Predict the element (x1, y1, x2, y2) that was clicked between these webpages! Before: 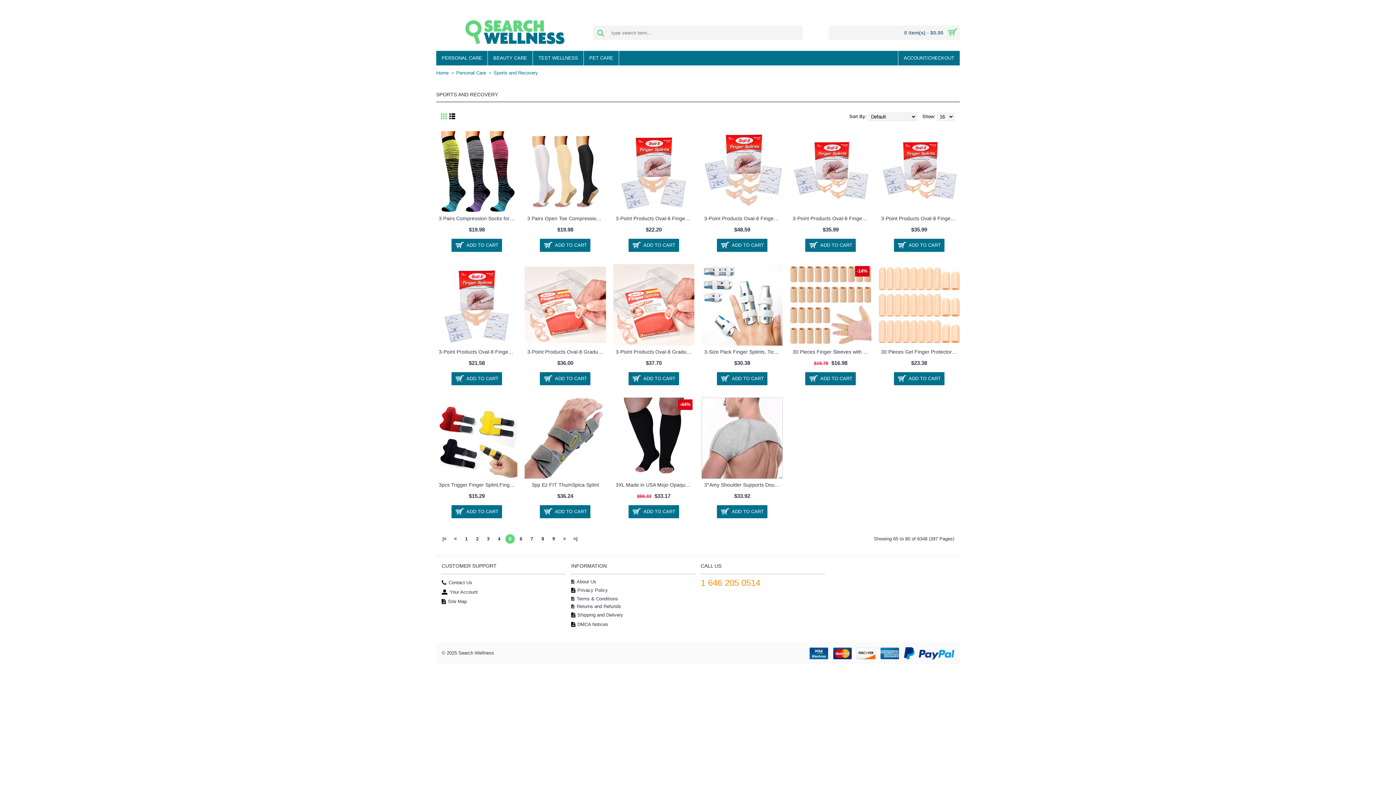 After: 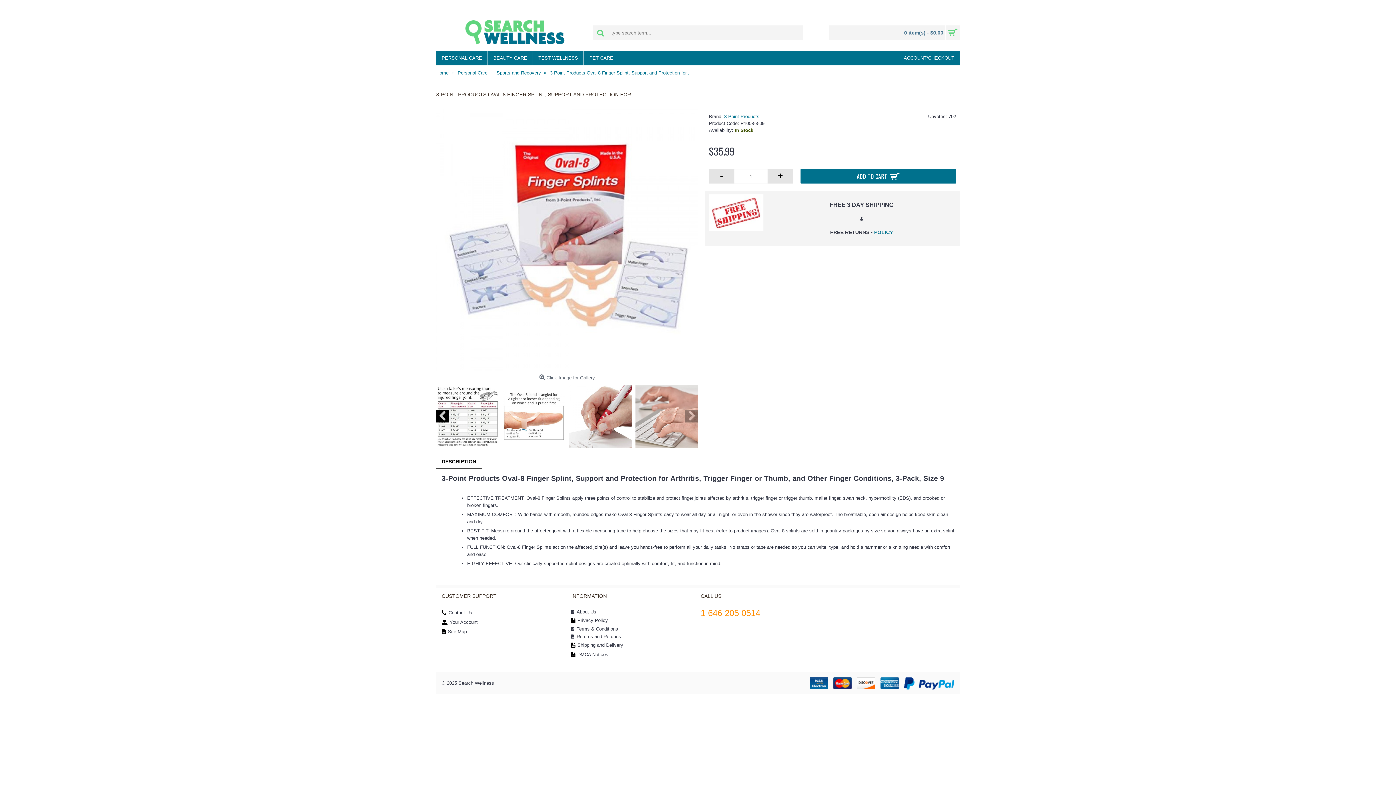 Action: label: 3-Point Products Oval-8 Finger Splint, Support and Protection for... bbox: (878, 212, 959, 224)